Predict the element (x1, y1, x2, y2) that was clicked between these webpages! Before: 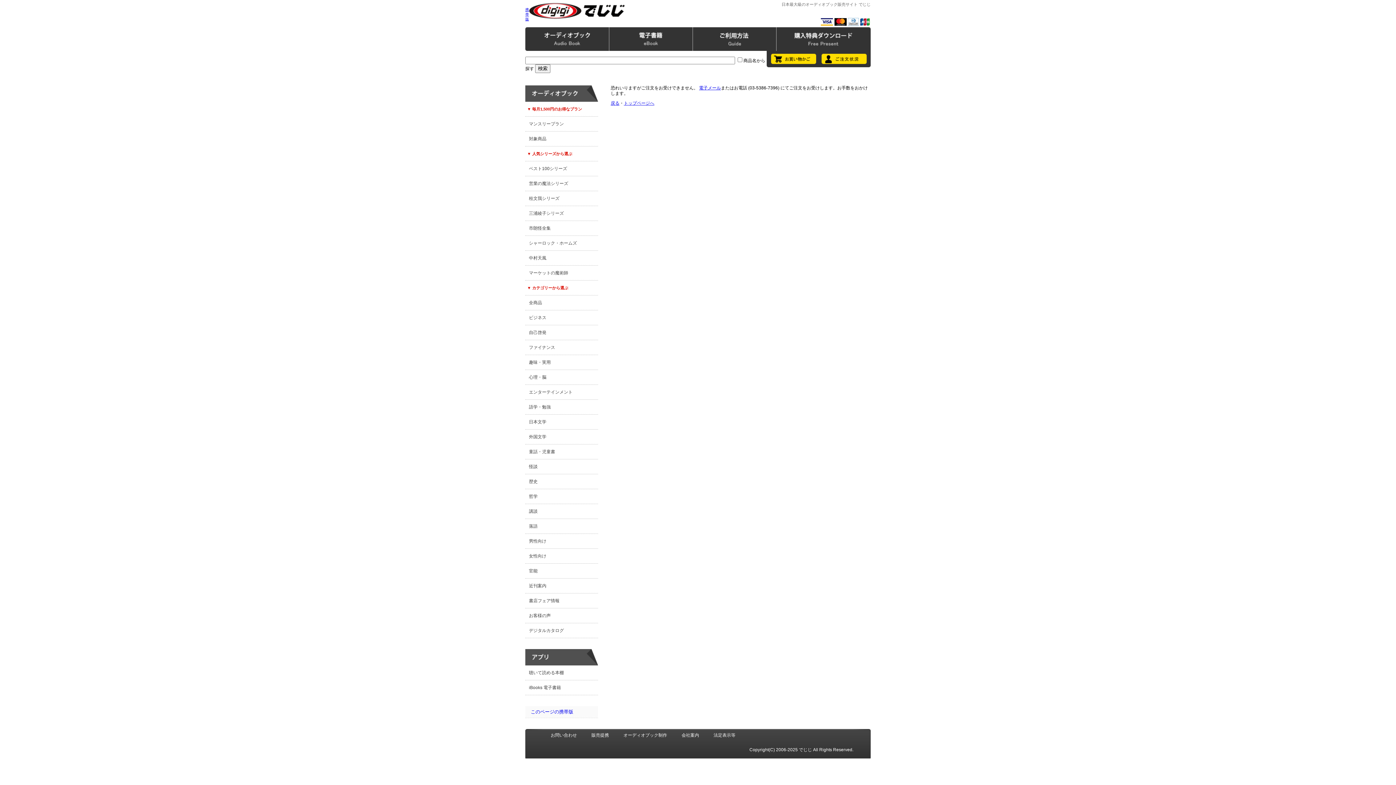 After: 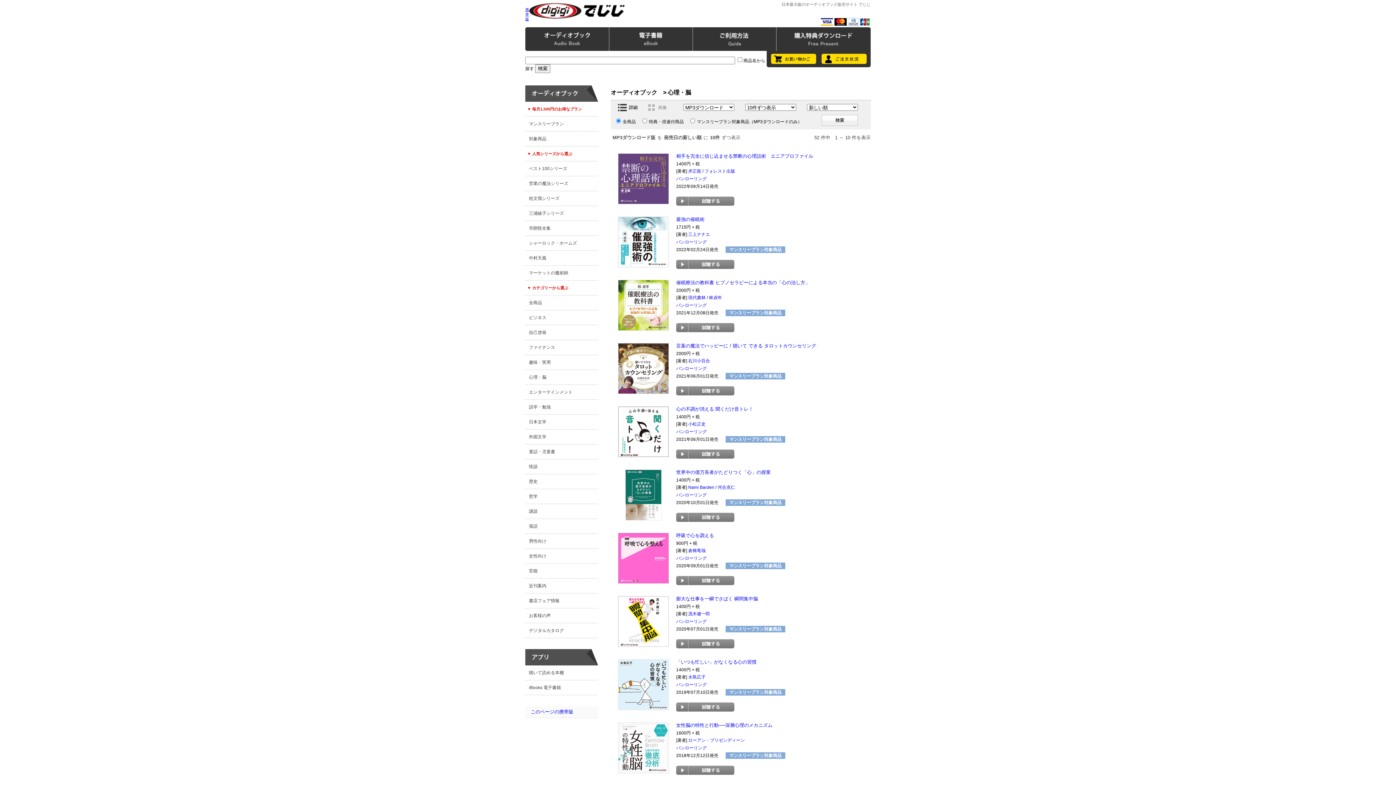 Action: label: 心理・脳 bbox: (529, 370, 598, 384)